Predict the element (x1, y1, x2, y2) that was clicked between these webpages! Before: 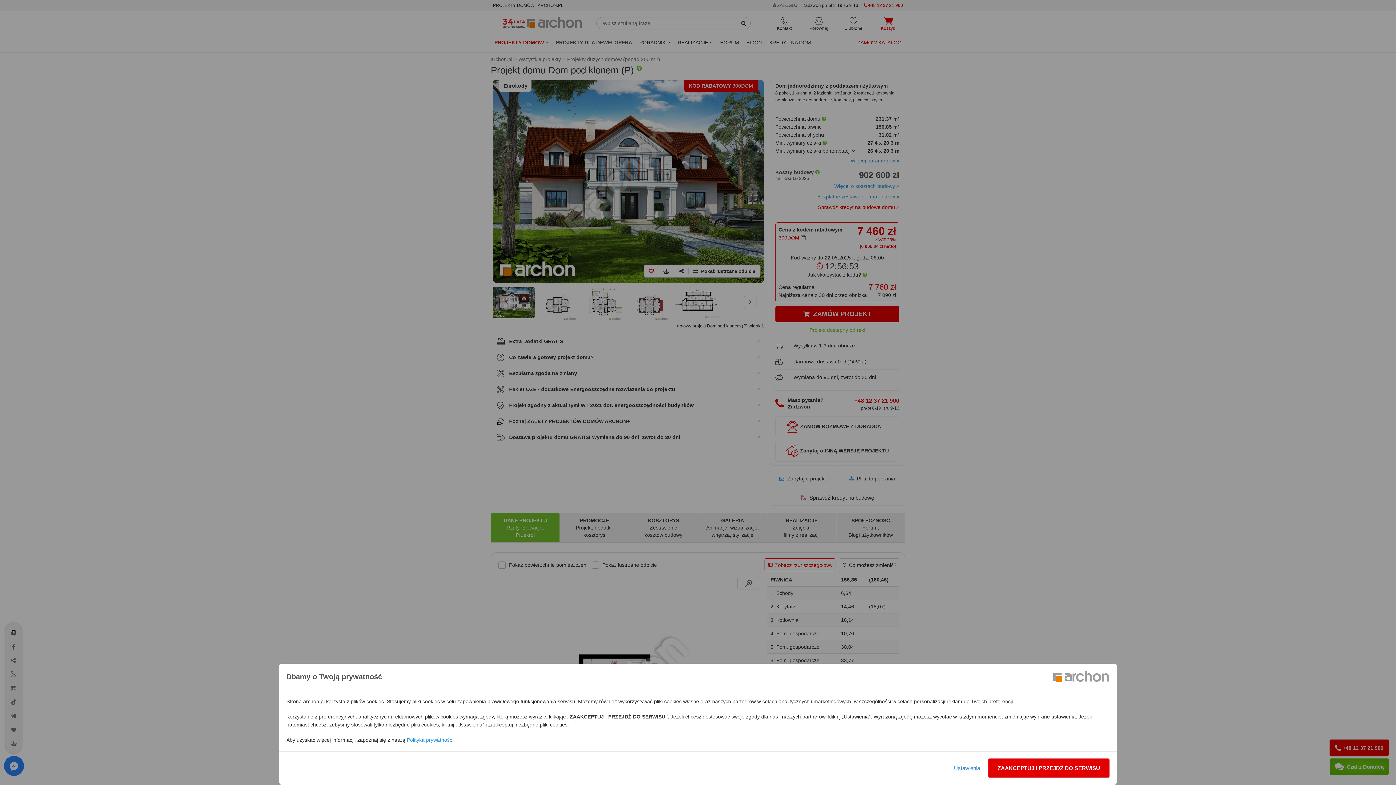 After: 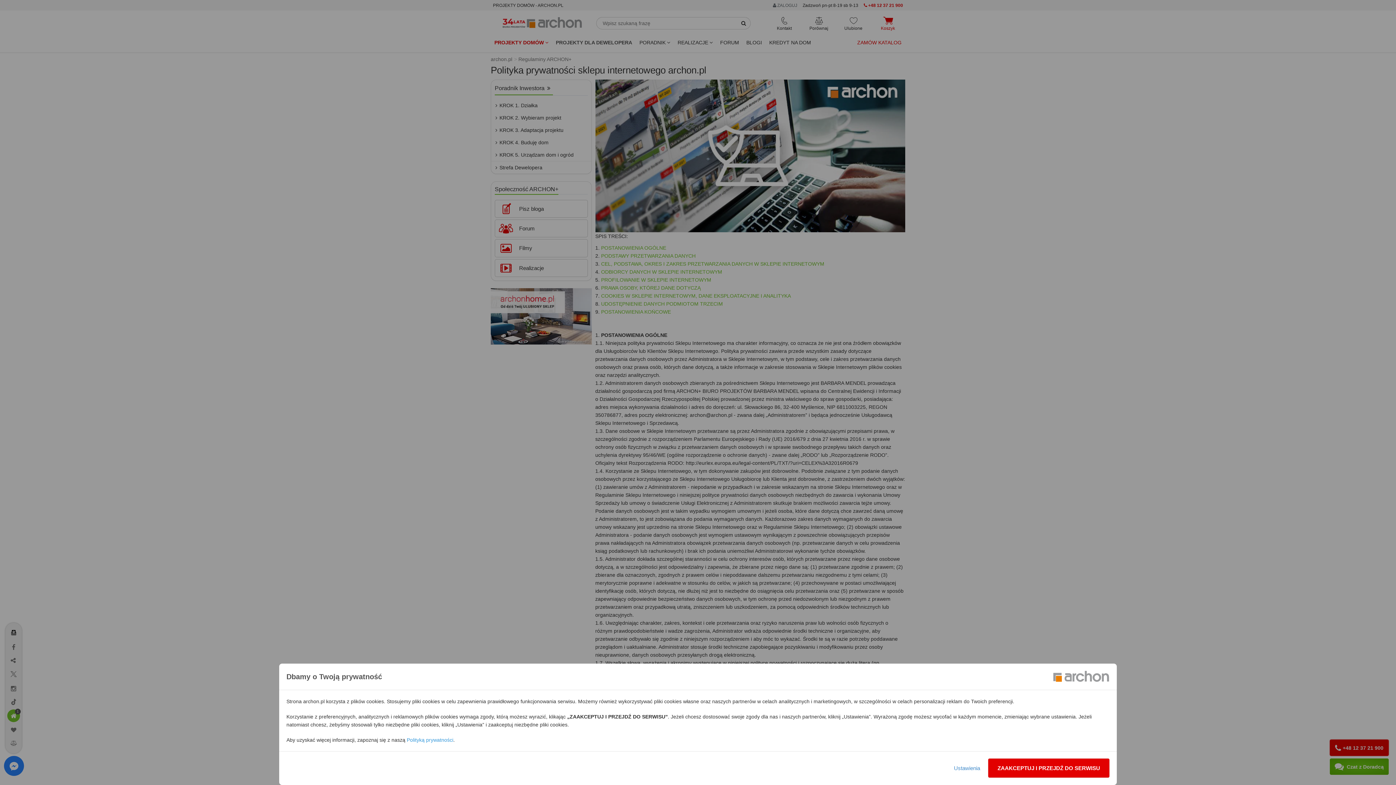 Action: label: Polityką prywatności bbox: (406, 737, 453, 743)